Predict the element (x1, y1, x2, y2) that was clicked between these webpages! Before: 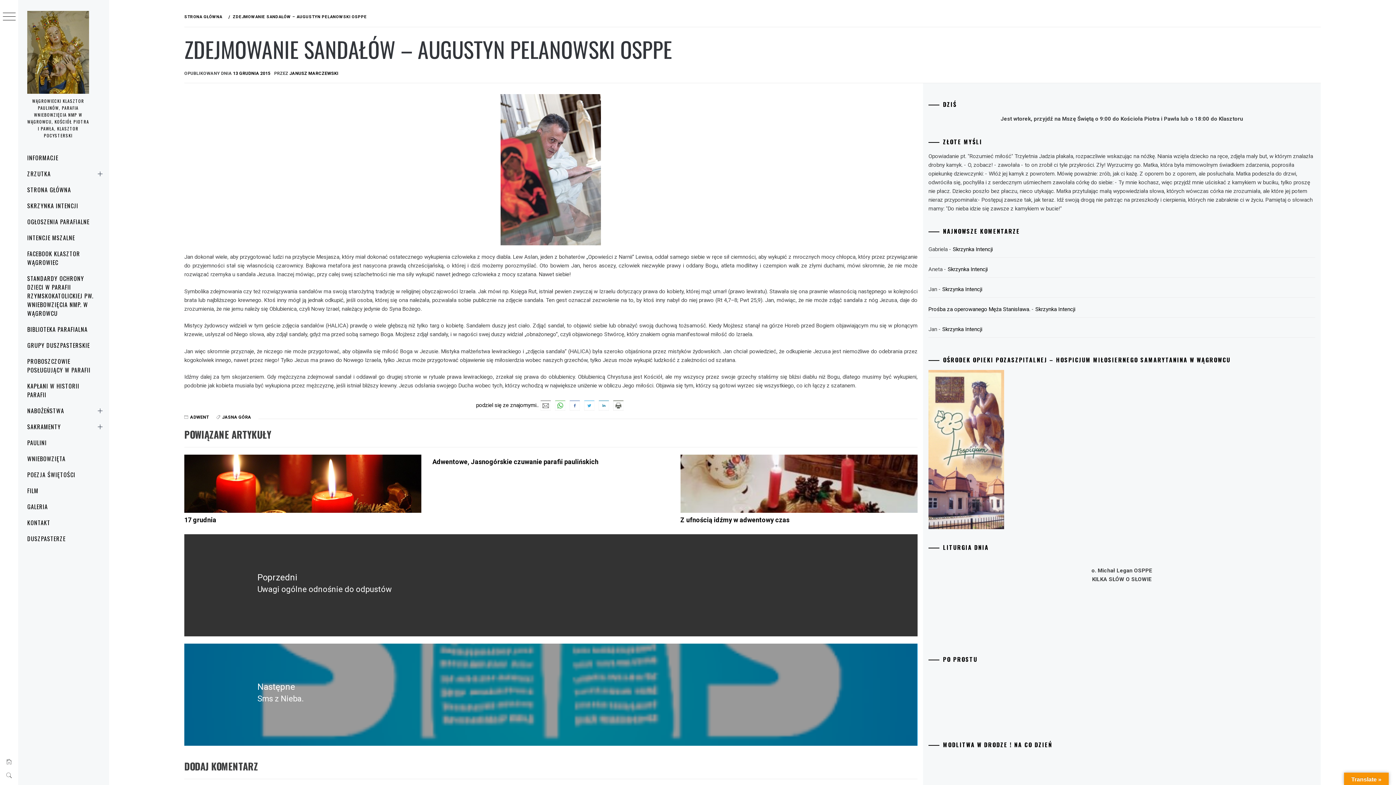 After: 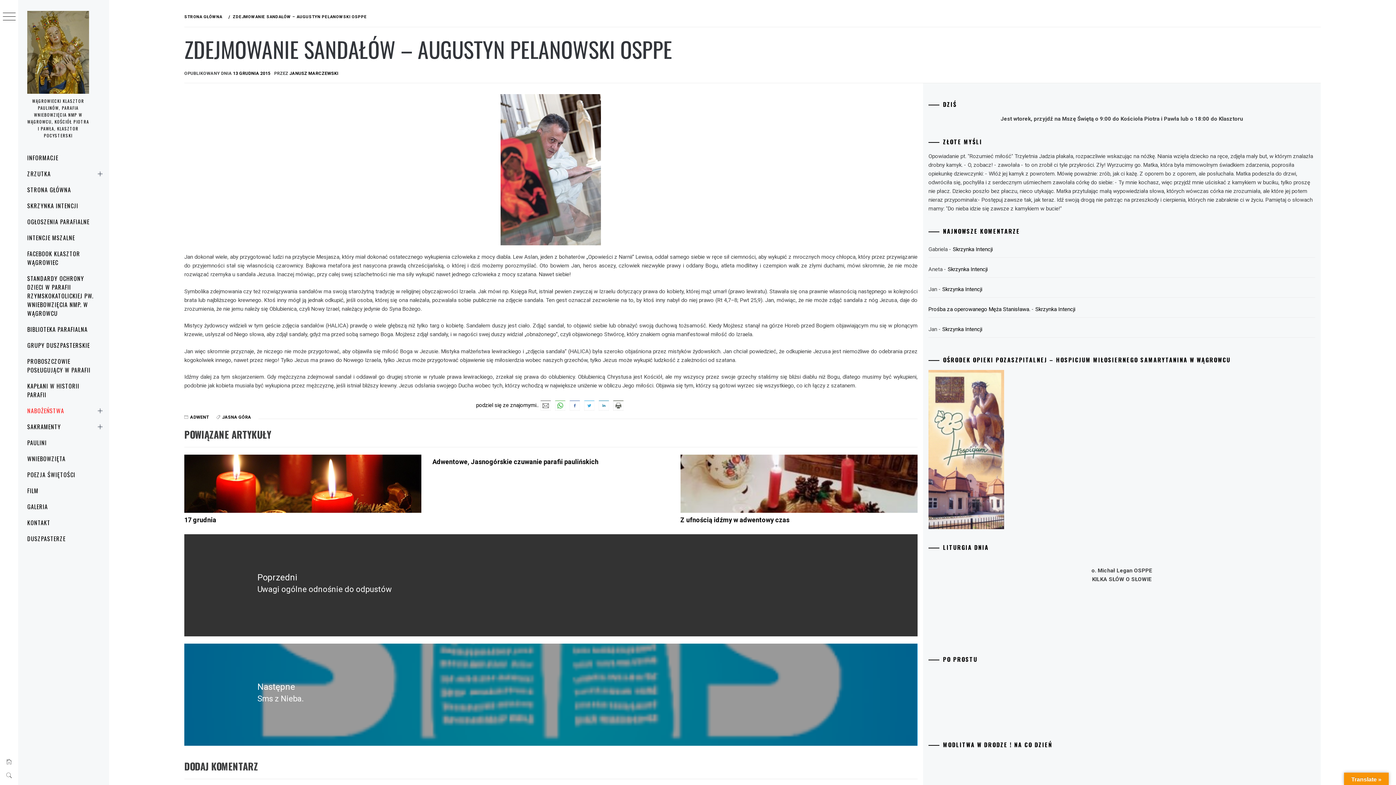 Action: bbox: (18, 402, 109, 418) label: NABOŻEŃSTWA